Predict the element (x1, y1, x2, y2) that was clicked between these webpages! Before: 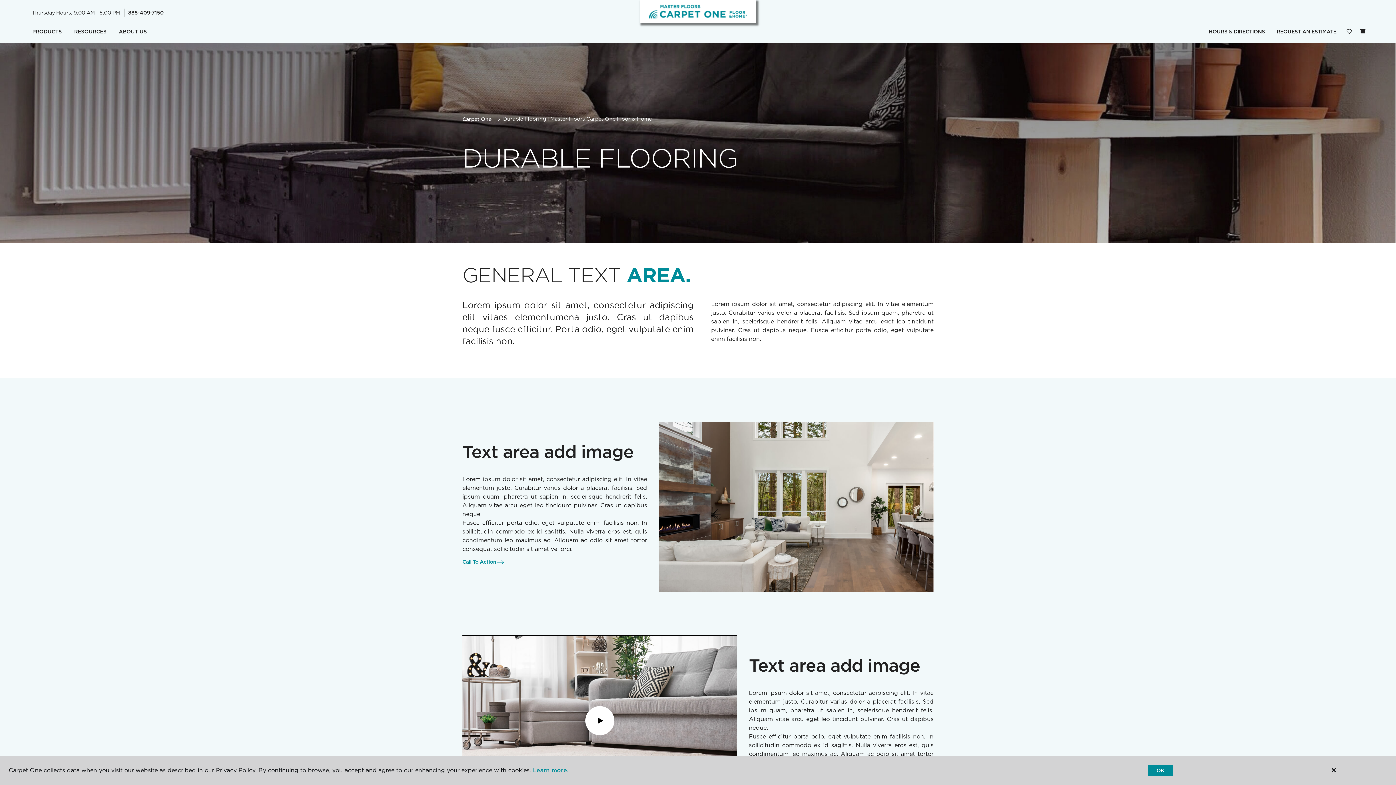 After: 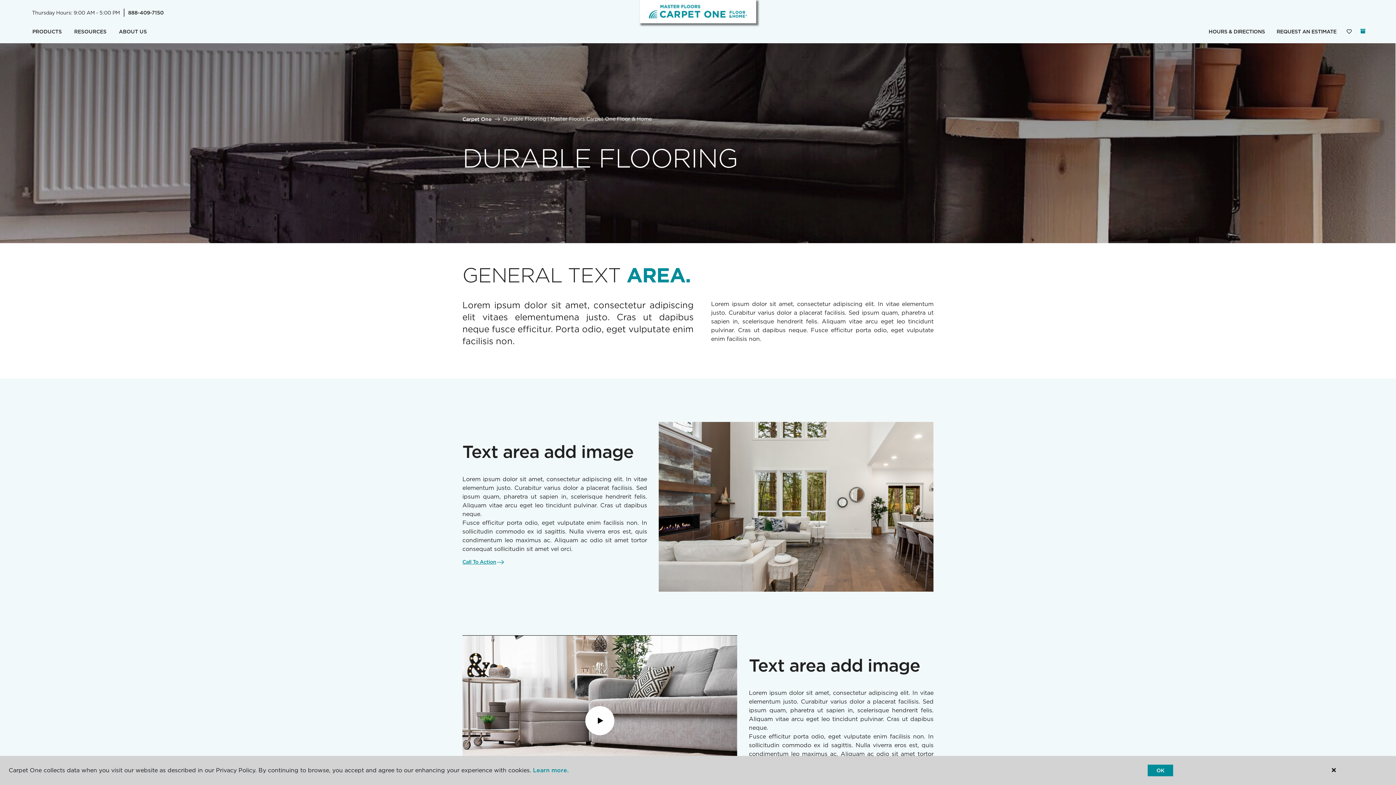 Action: label: (0 ITEMS) bbox: (1360, 28, 1365, 33)